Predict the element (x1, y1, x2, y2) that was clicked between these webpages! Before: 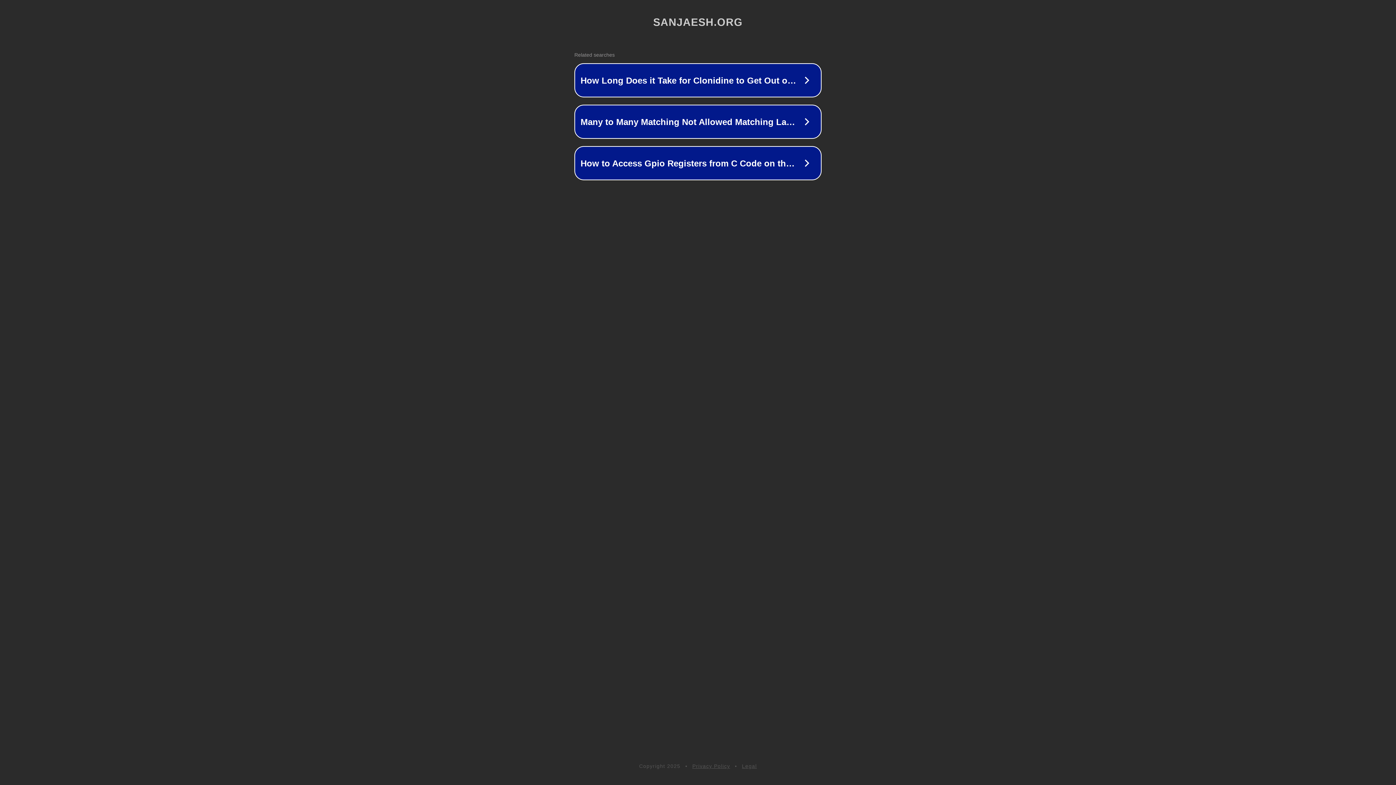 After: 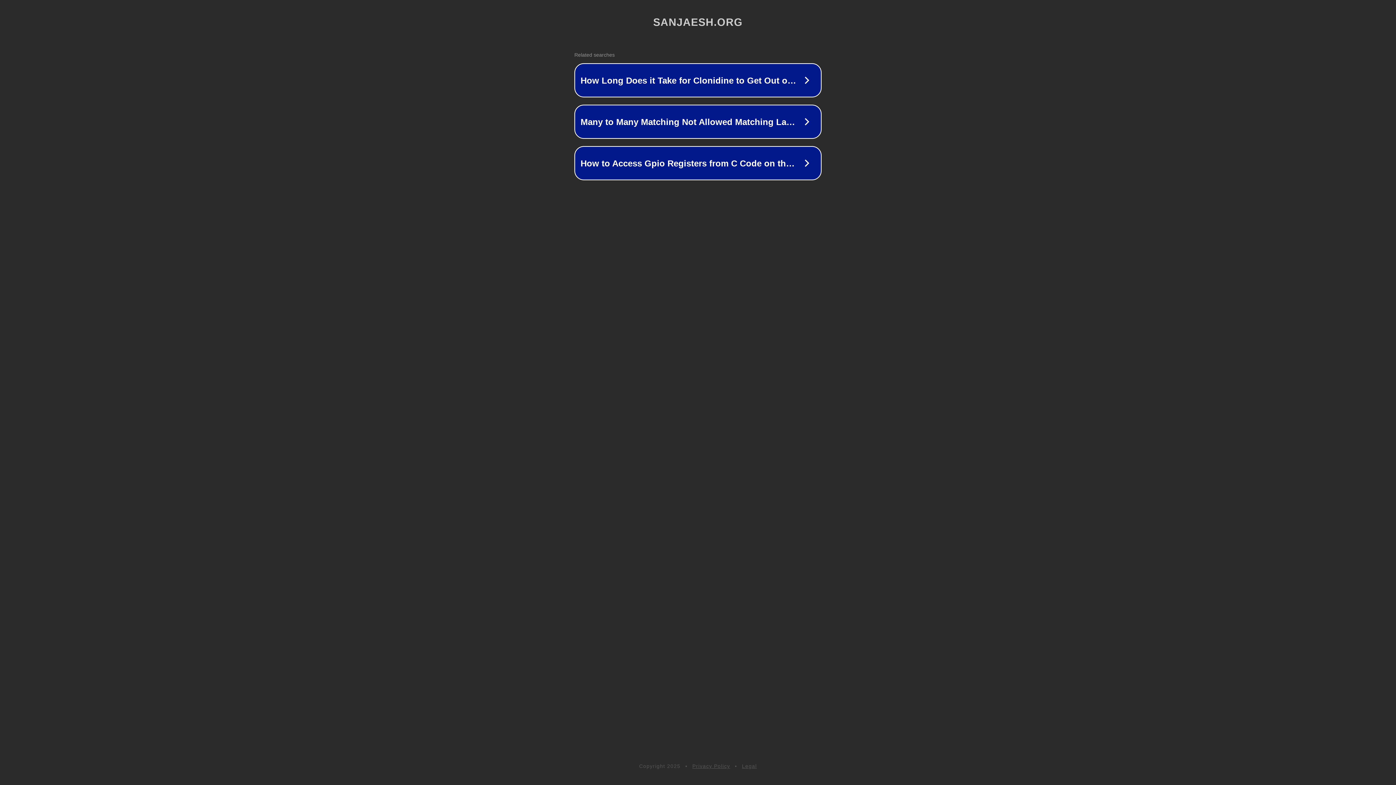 Action: bbox: (692, 763, 730, 769) label: Privacy Policy